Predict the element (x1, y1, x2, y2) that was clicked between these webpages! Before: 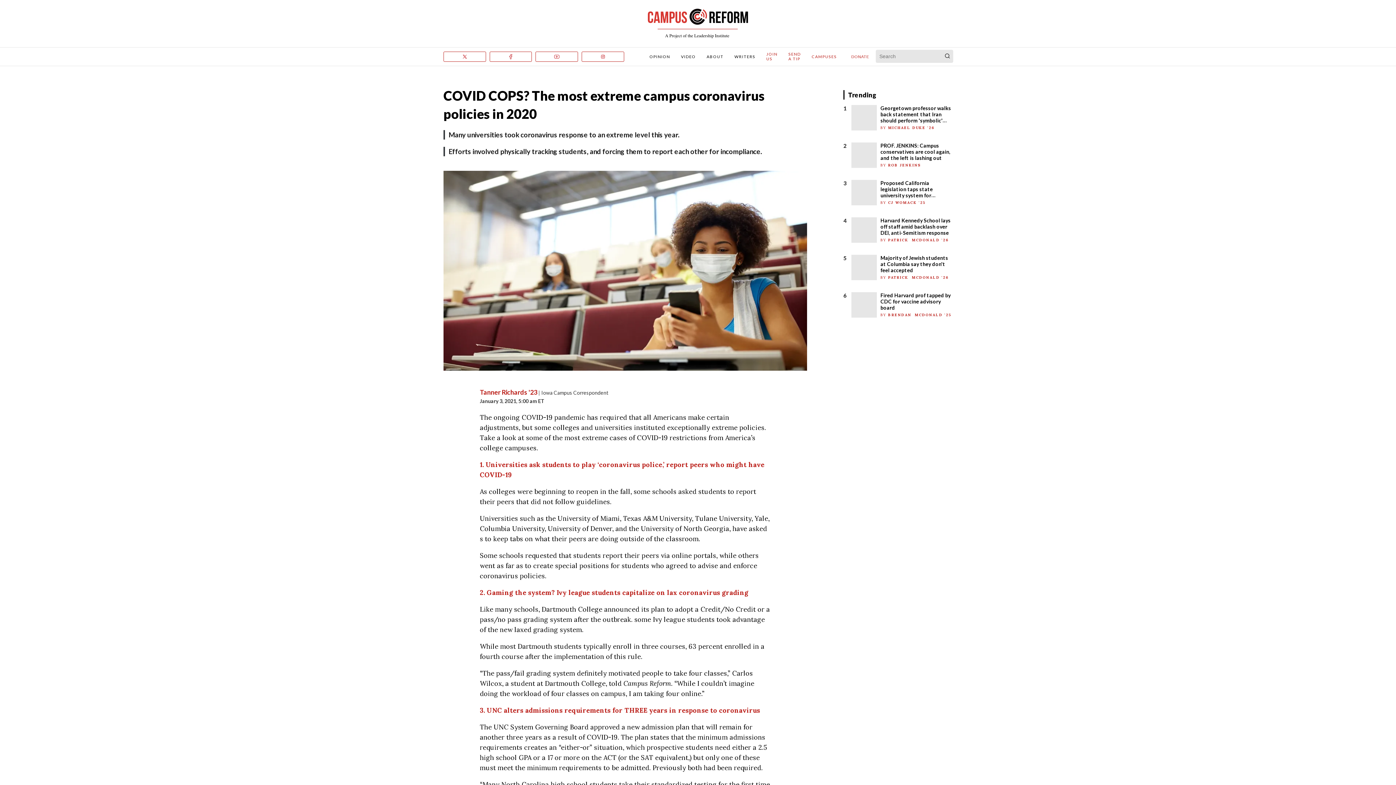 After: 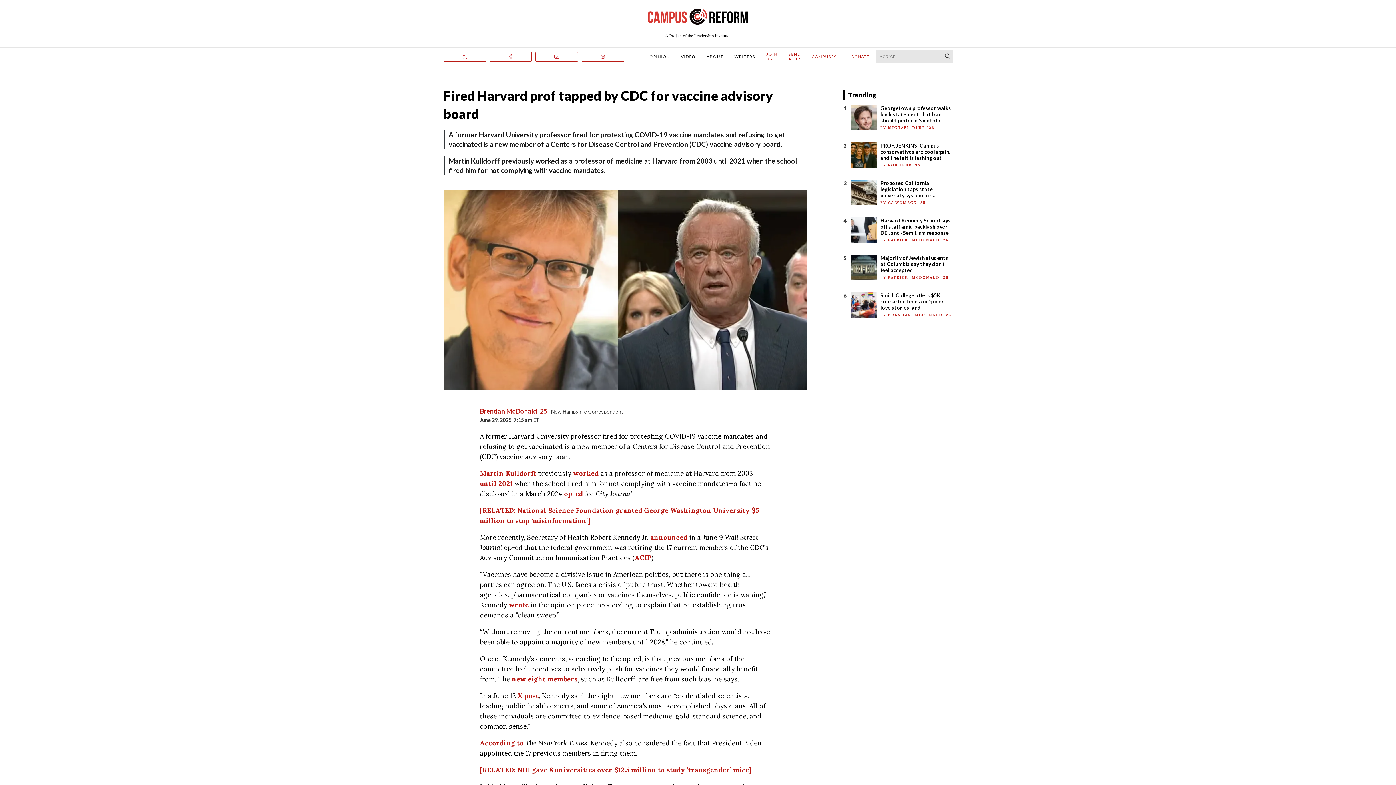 Action: label: Fired Harvard prof tapped by CDC for vaccine advisory board bbox: (880, 292, 952, 310)